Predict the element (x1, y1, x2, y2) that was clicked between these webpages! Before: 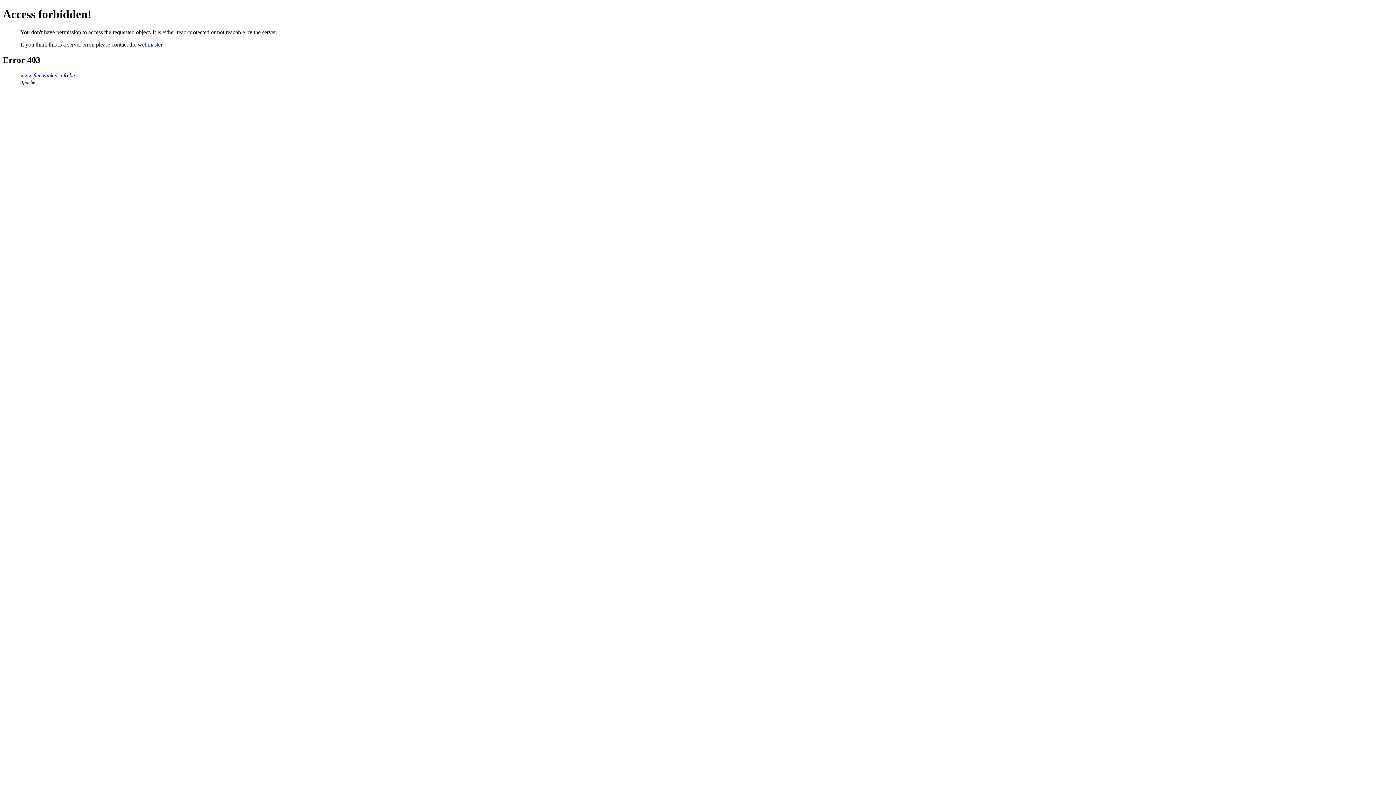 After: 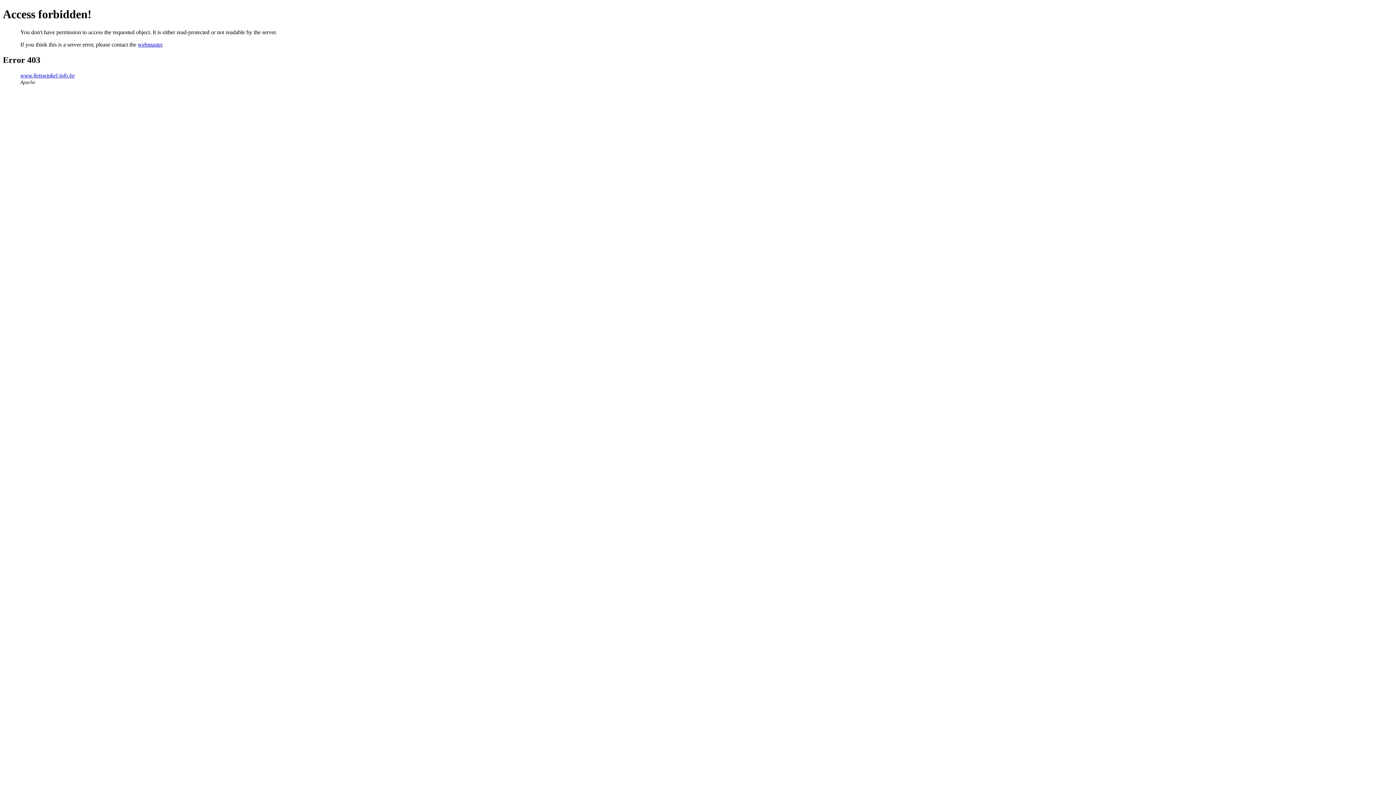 Action: bbox: (137, 41, 162, 47) label: webmaster